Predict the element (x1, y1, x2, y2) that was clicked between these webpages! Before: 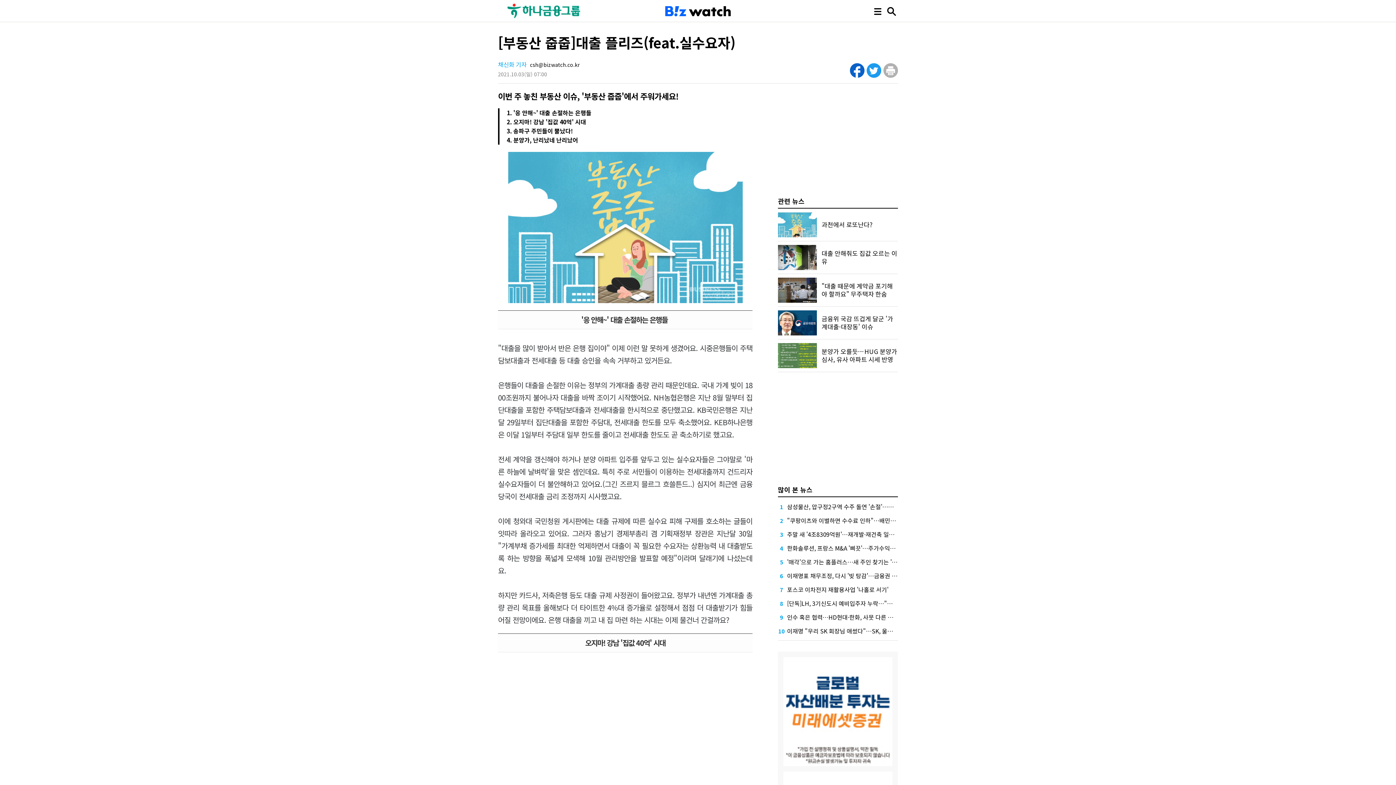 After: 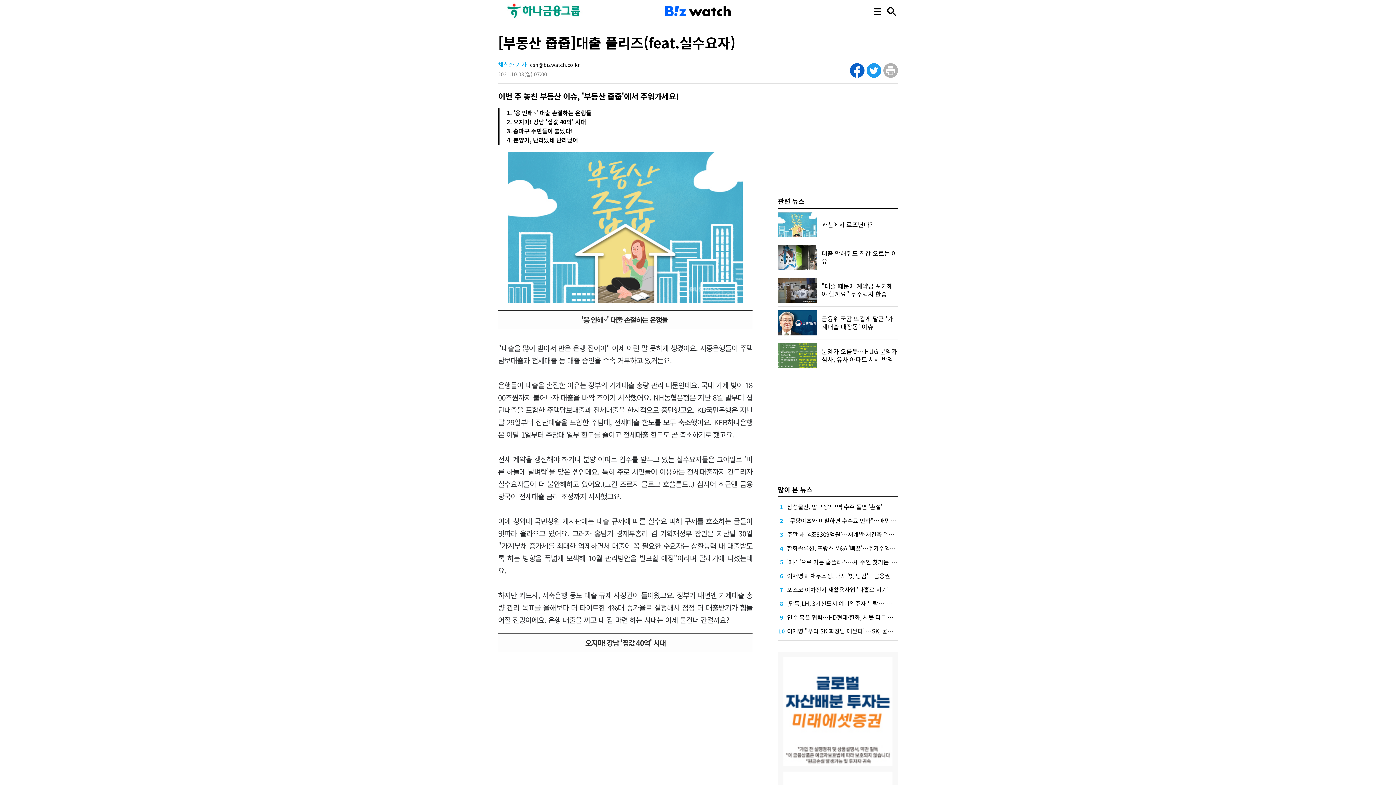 Action: bbox: (498, 1, 589, 10)